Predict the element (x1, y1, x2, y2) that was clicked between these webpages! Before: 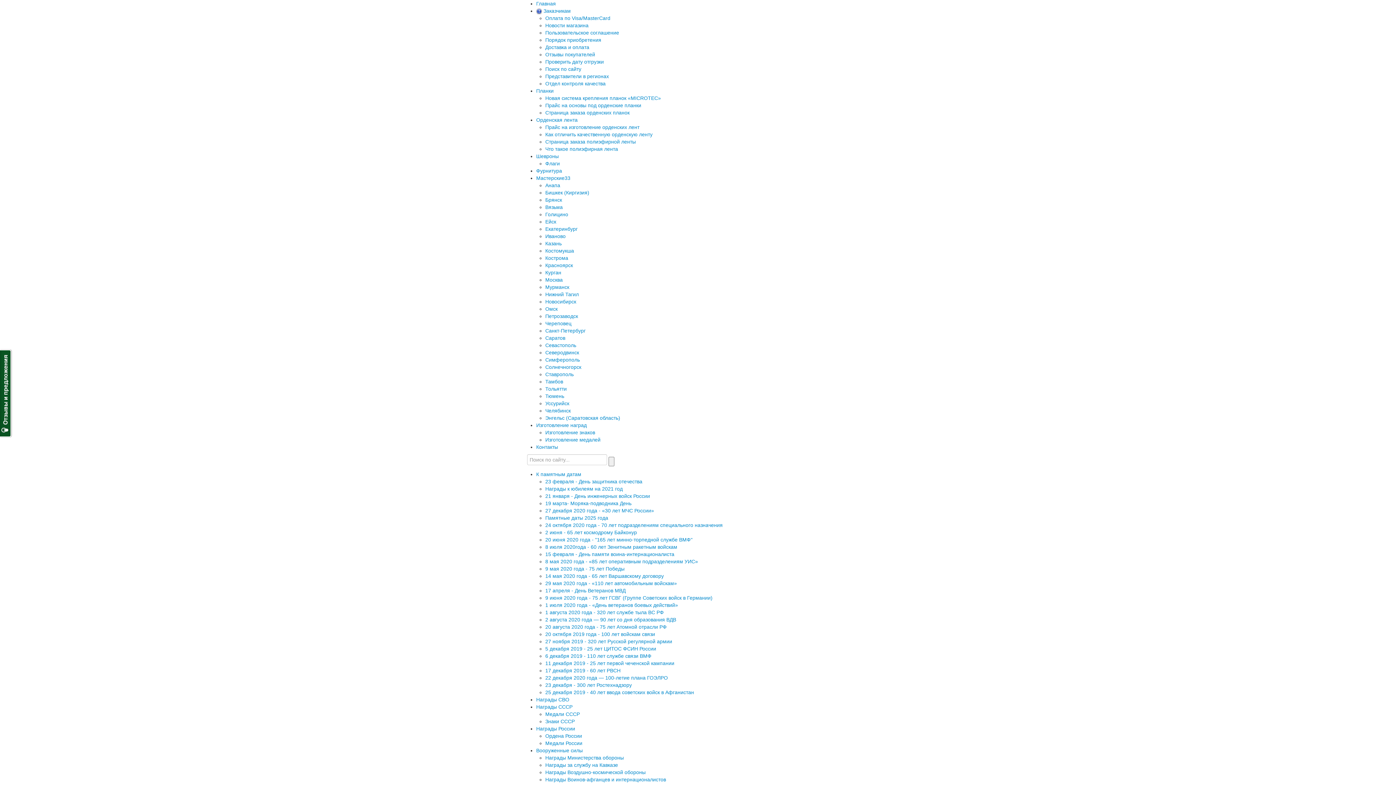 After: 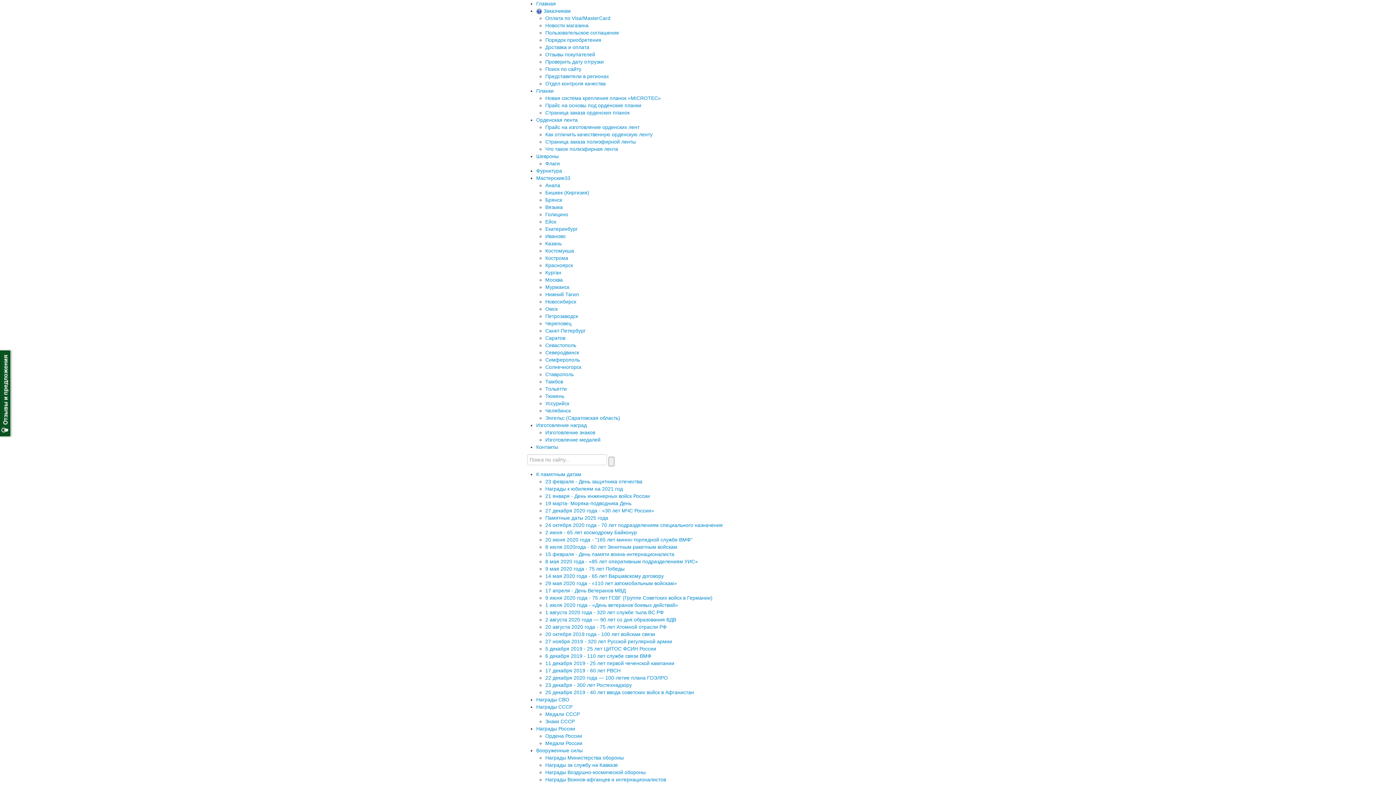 Action: bbox: (545, 580, 677, 586) label: 29 мая 2020 года - «110 лет автомобильным войскам»